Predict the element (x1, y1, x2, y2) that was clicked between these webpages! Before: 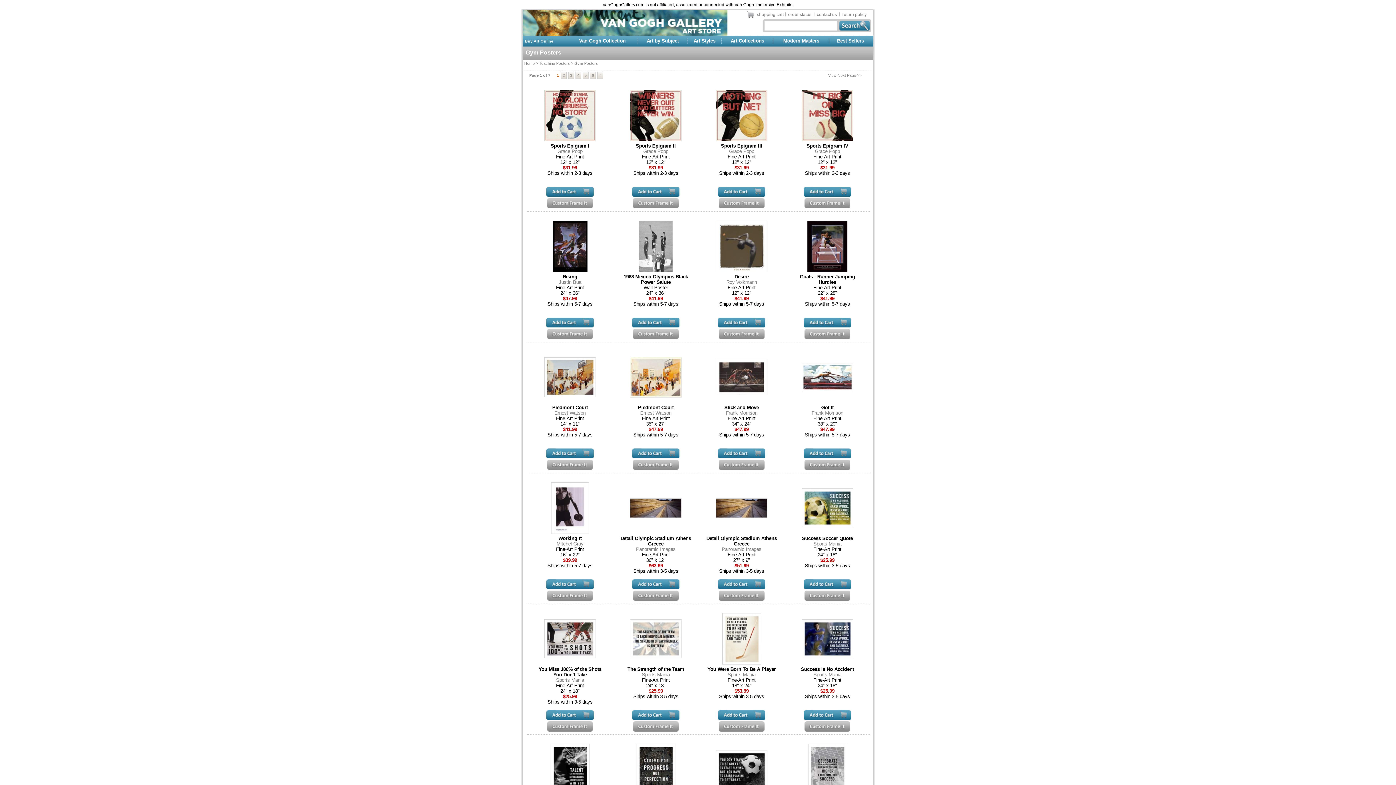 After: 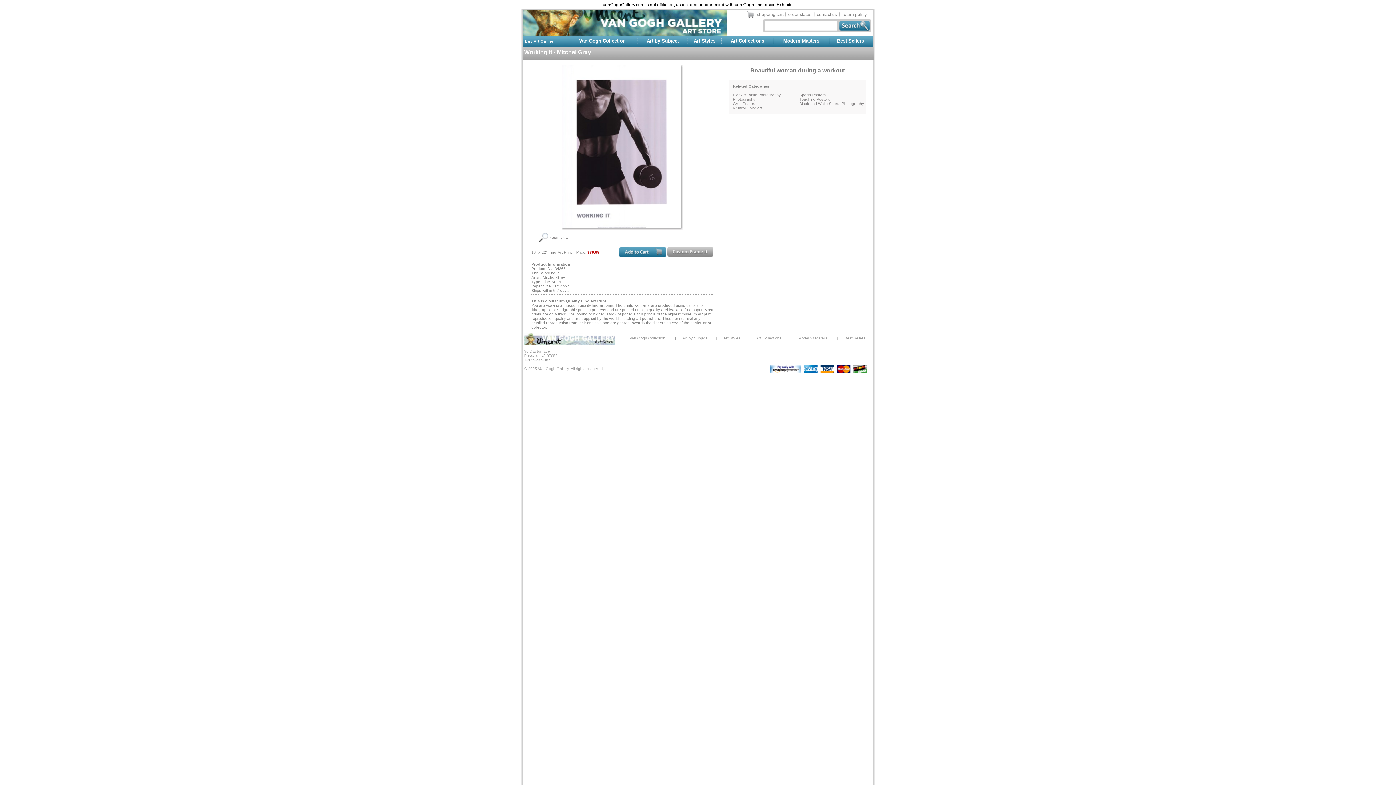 Action: bbox: (551, 529, 589, 535)